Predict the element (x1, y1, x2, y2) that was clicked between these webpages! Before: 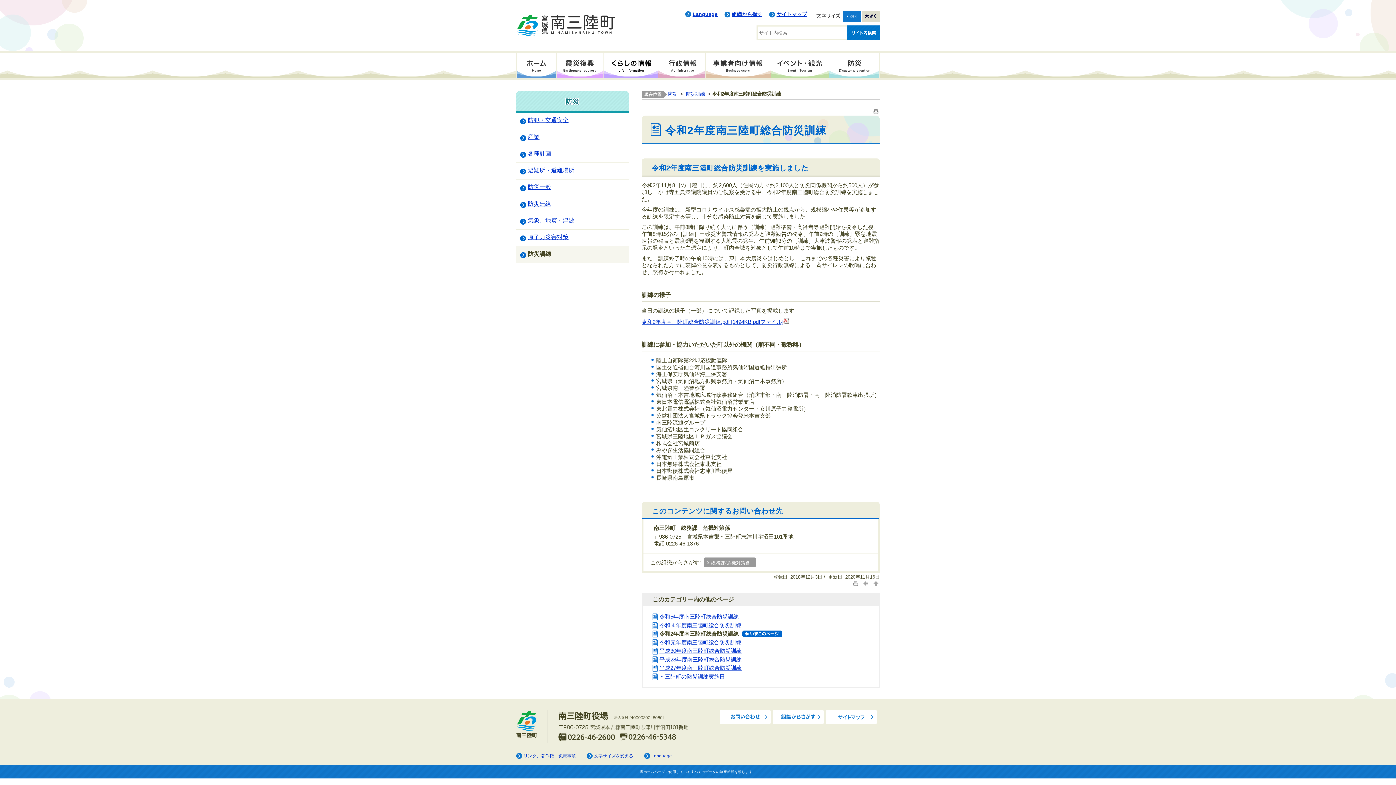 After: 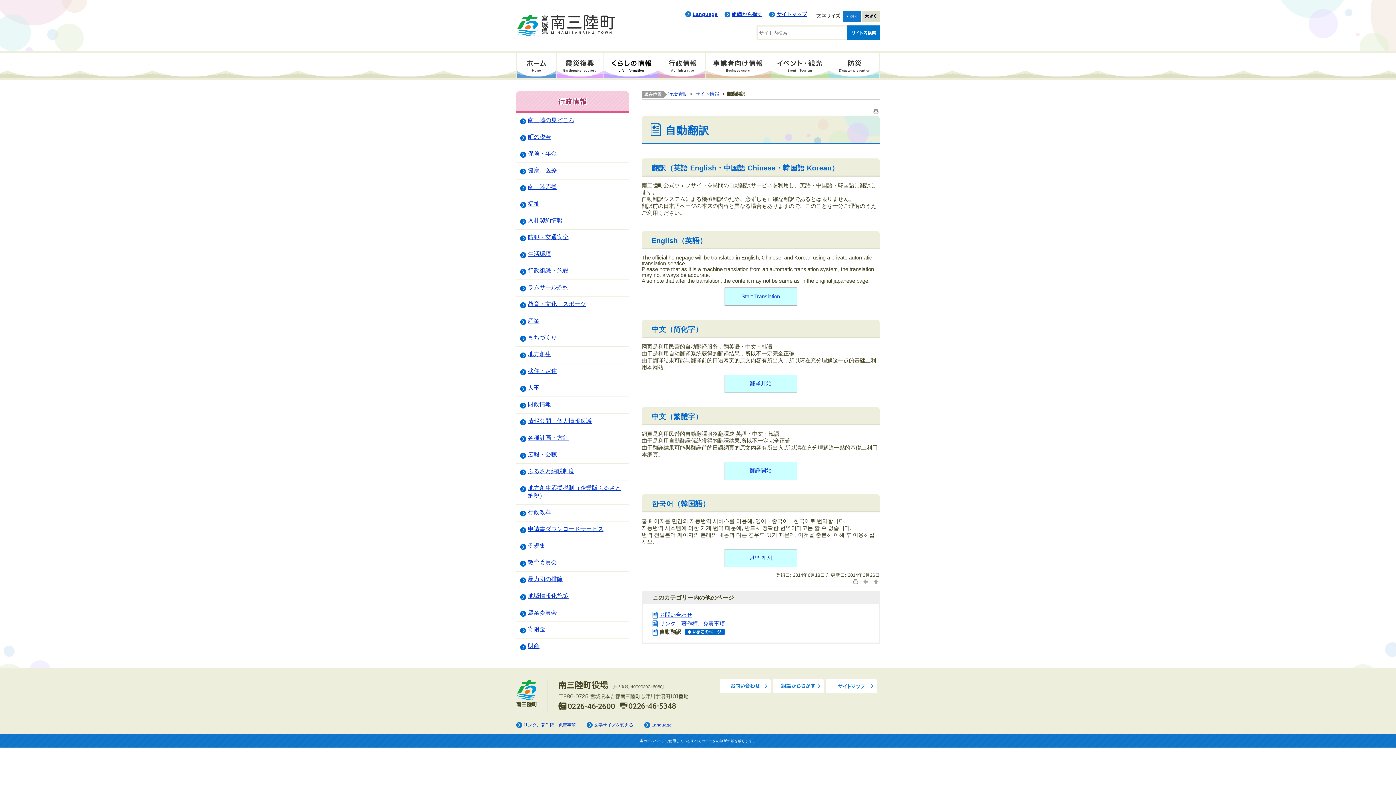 Action: label: Language bbox: (692, 11, 717, 17)